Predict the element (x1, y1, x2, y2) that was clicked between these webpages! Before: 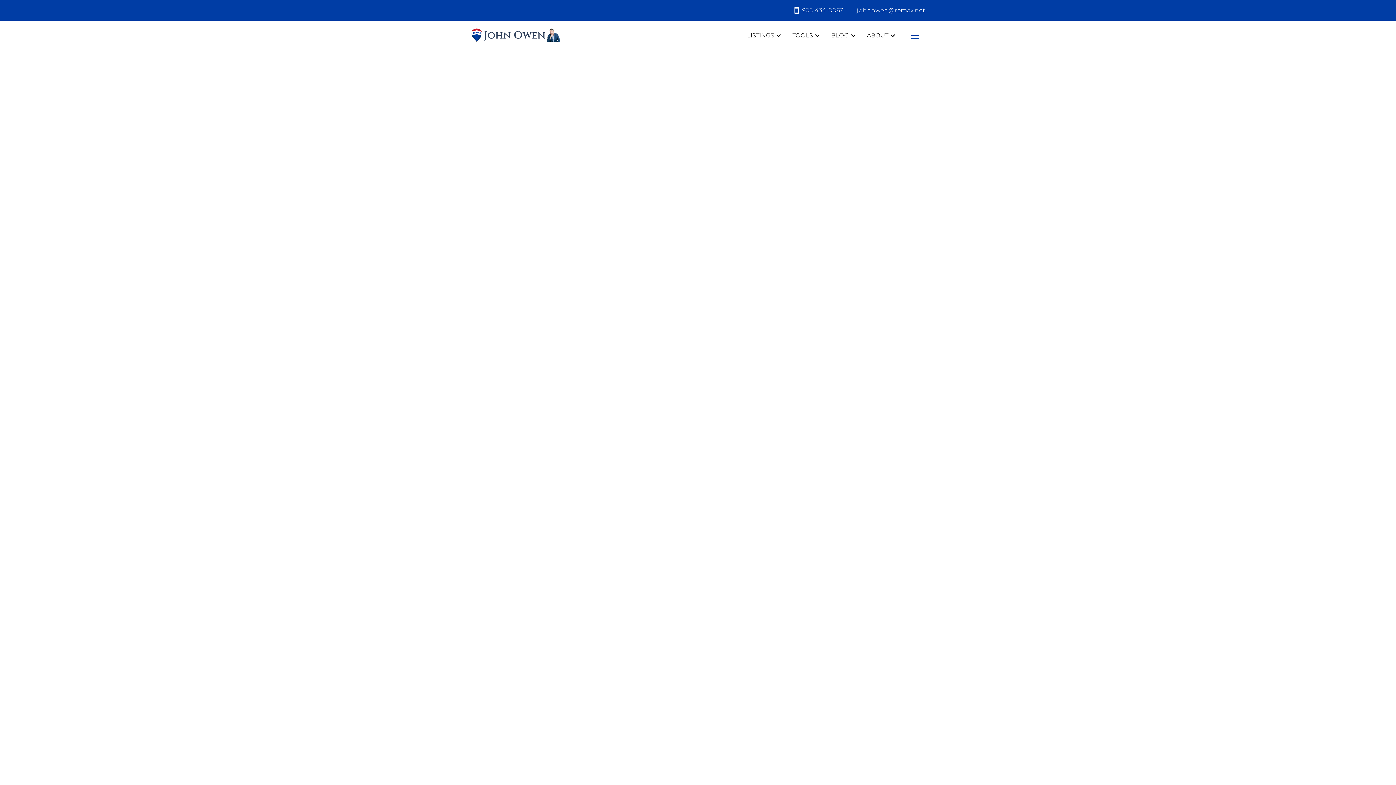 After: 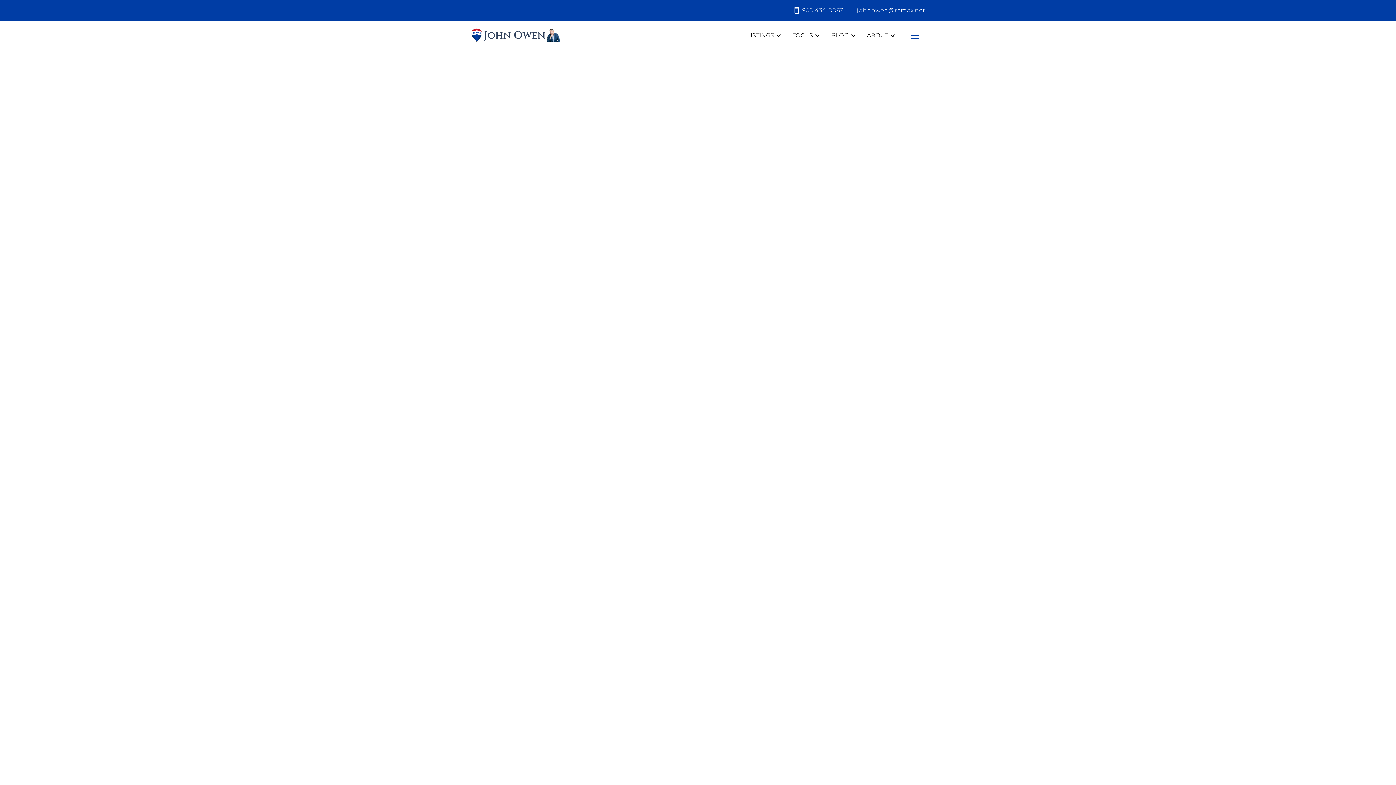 Action: bbox: (530, 159, 558, 166) label: John Owen